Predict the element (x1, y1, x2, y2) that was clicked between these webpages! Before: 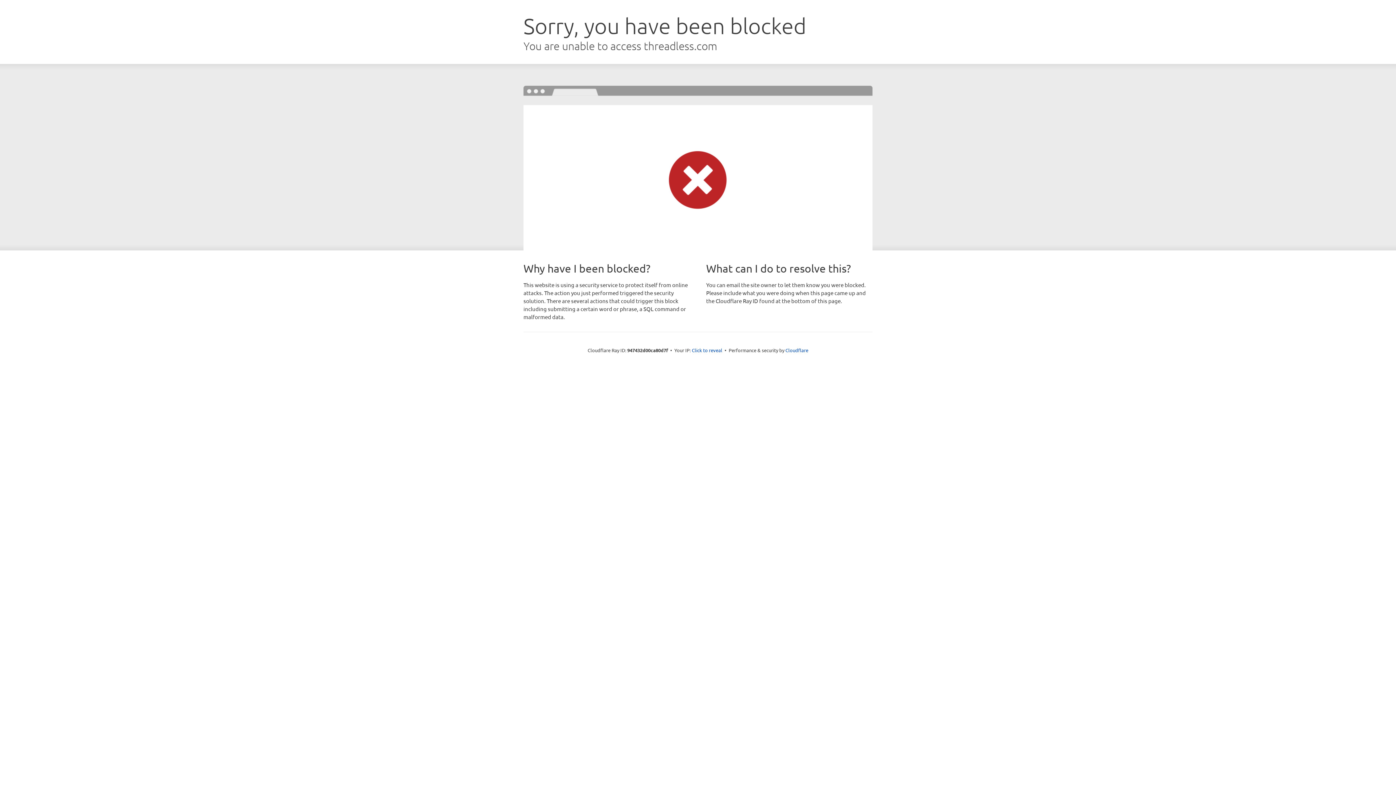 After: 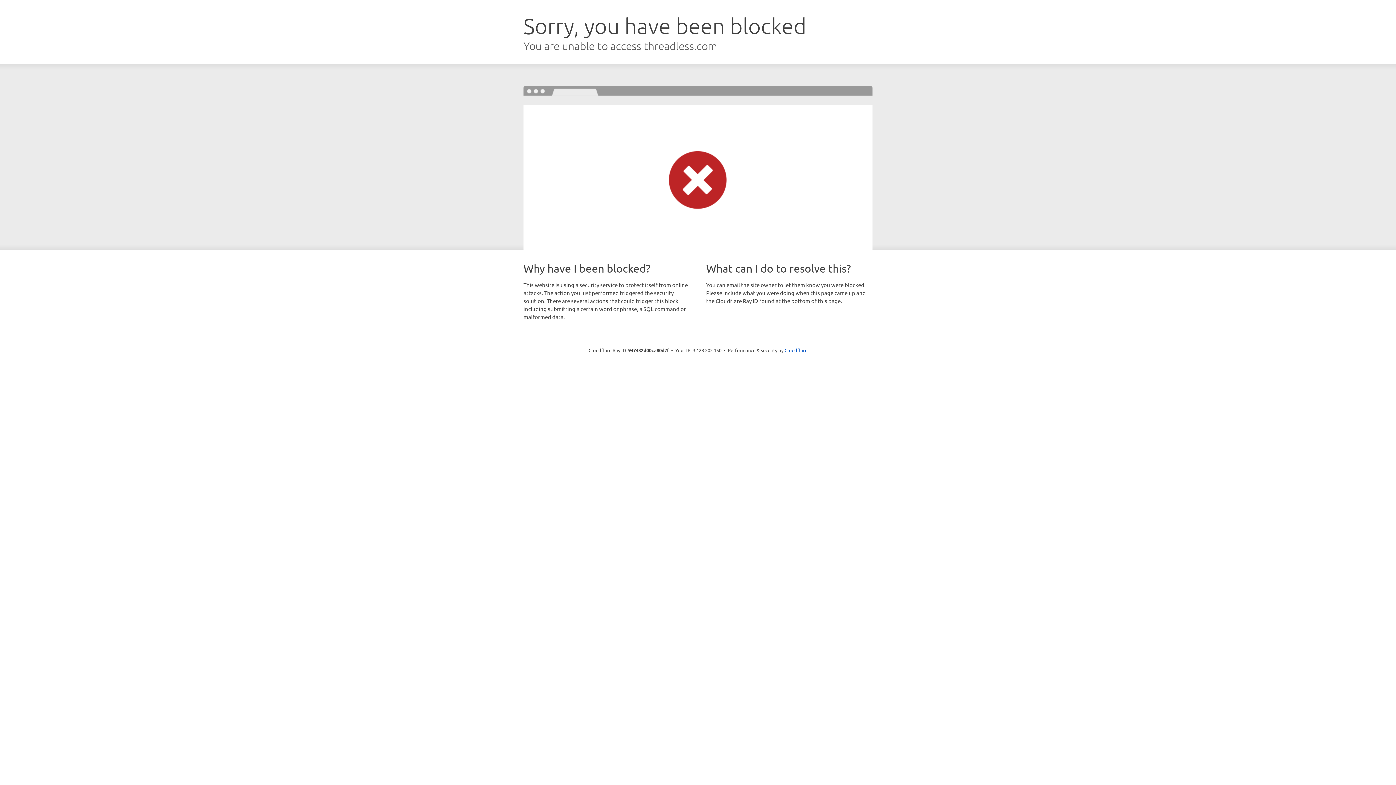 Action: bbox: (692, 346, 722, 353) label: Click to reveal